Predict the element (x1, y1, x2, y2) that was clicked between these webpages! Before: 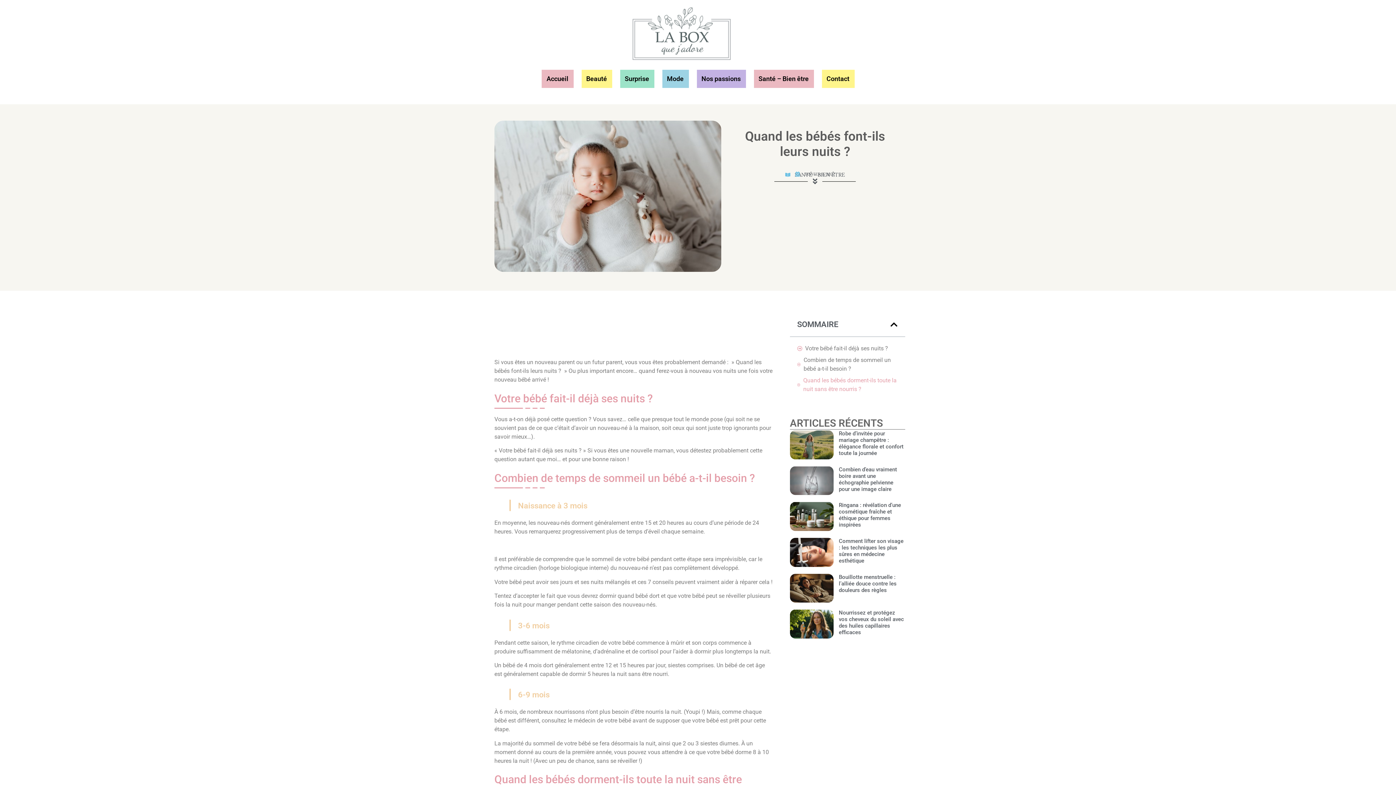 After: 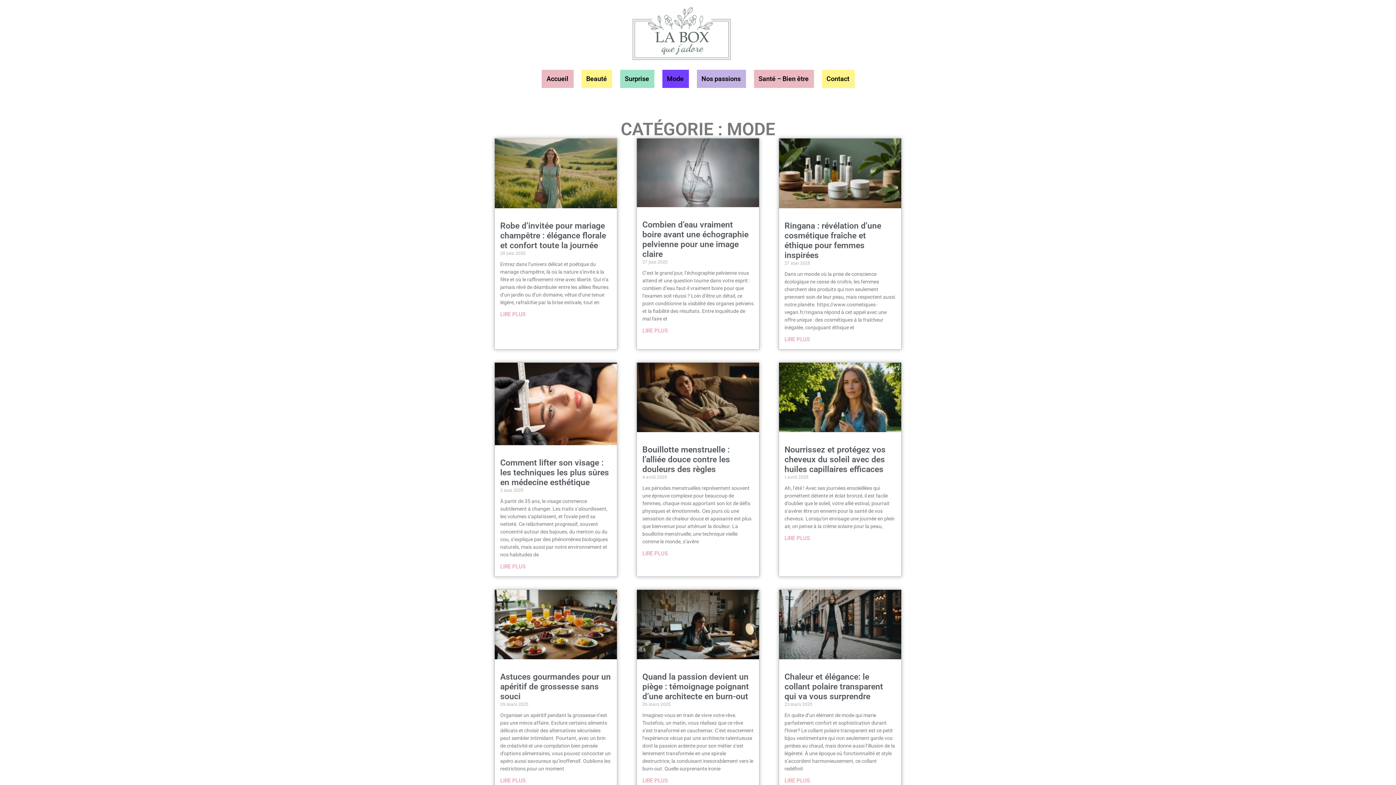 Action: label: Mode bbox: (662, 69, 688, 88)